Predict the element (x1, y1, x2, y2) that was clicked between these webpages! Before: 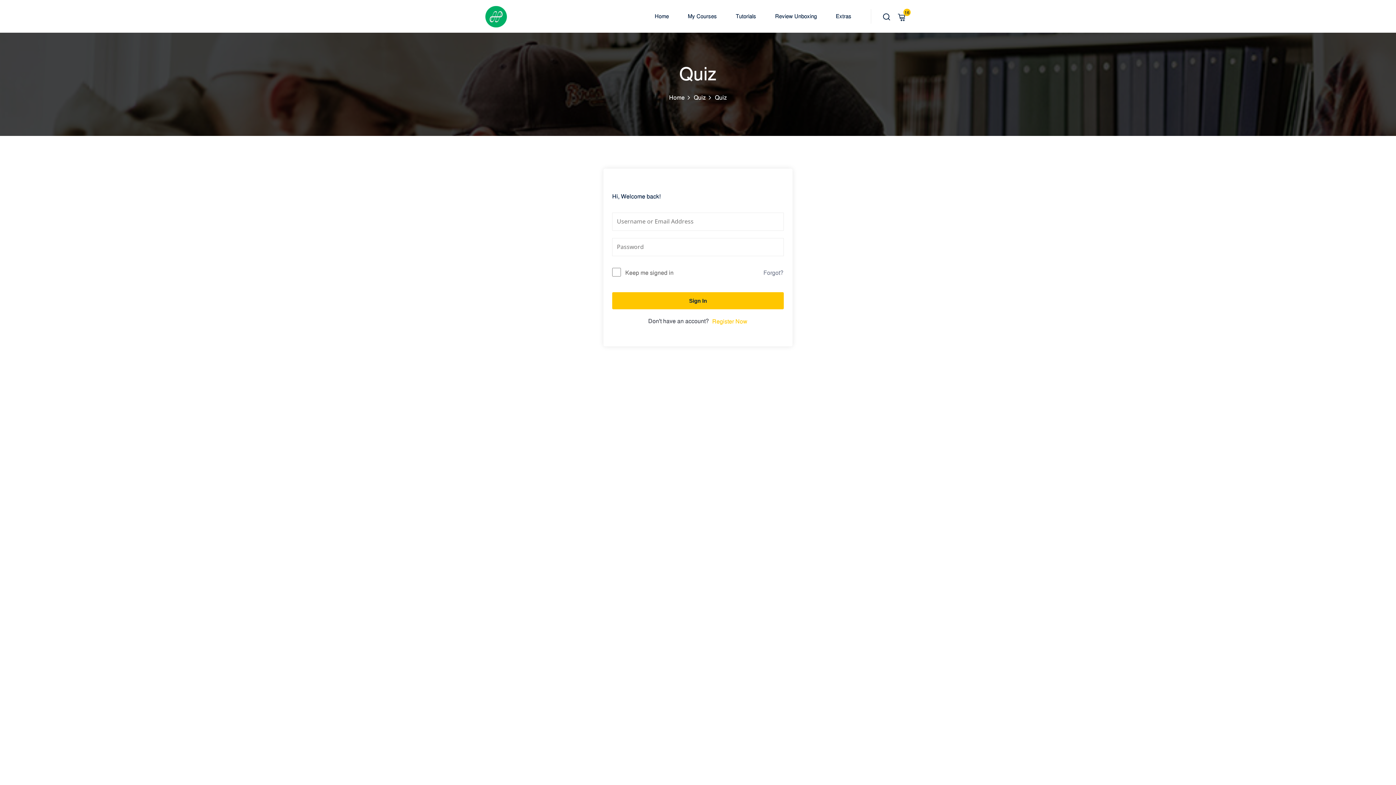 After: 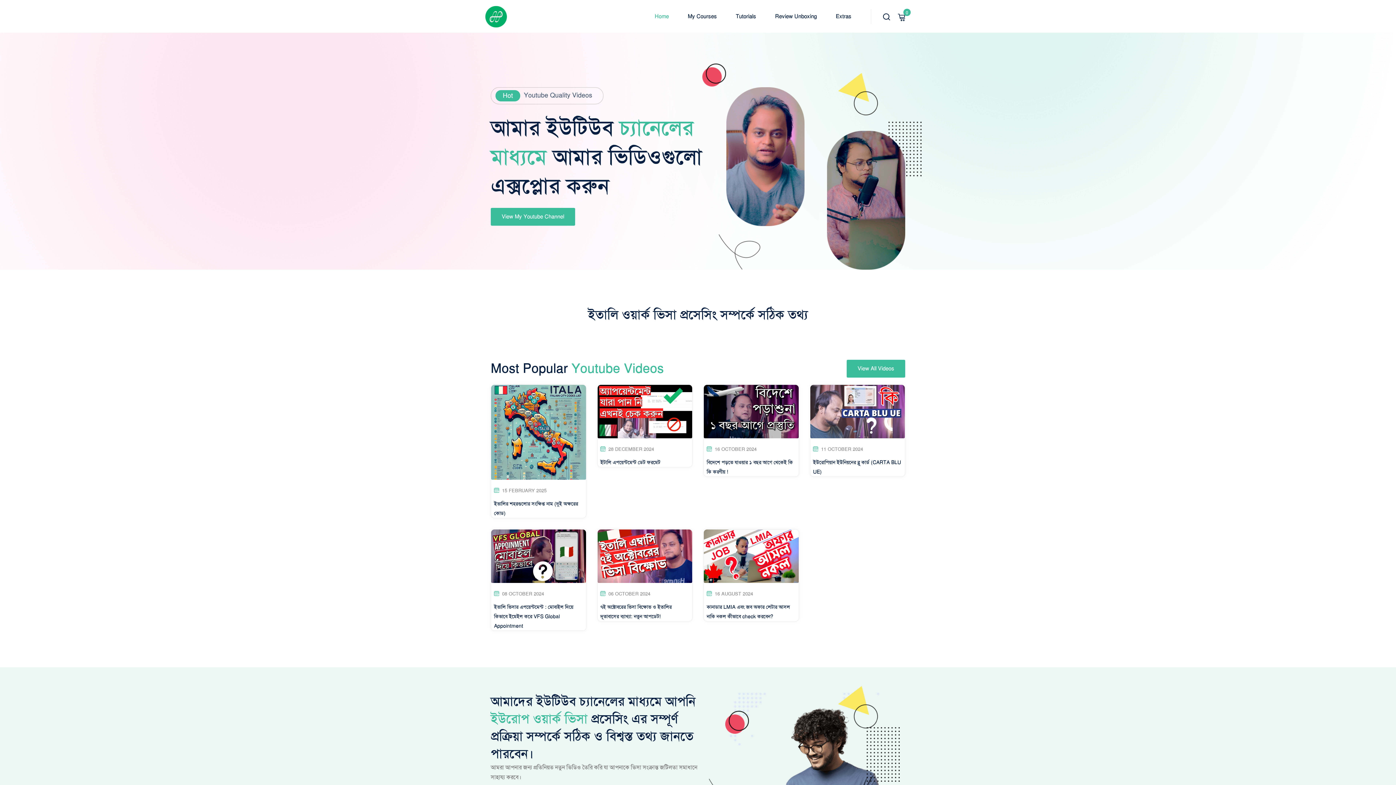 Action: label: Home bbox: (645, 0, 678, 31)